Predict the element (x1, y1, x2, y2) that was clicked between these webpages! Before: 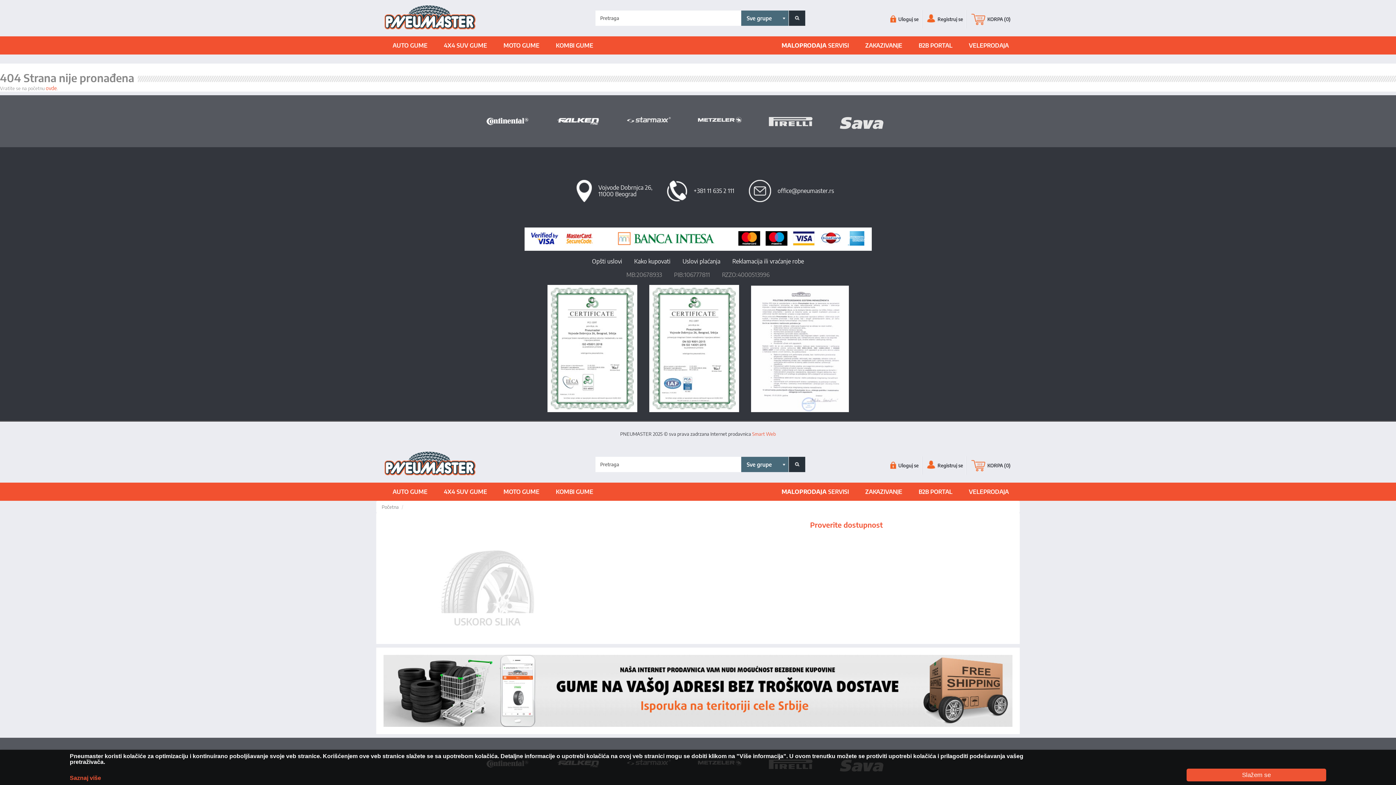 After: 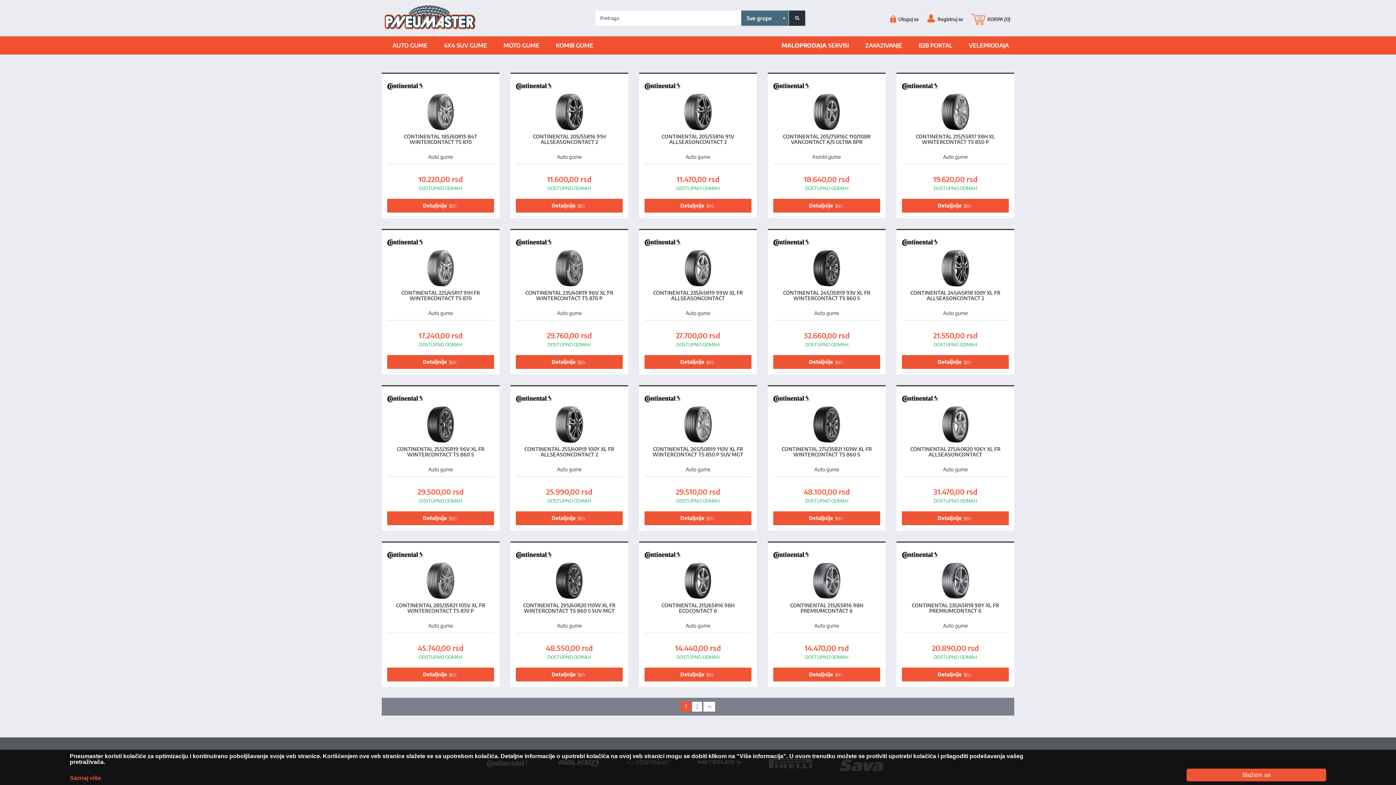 Action: bbox: (698, 117, 769, 125)